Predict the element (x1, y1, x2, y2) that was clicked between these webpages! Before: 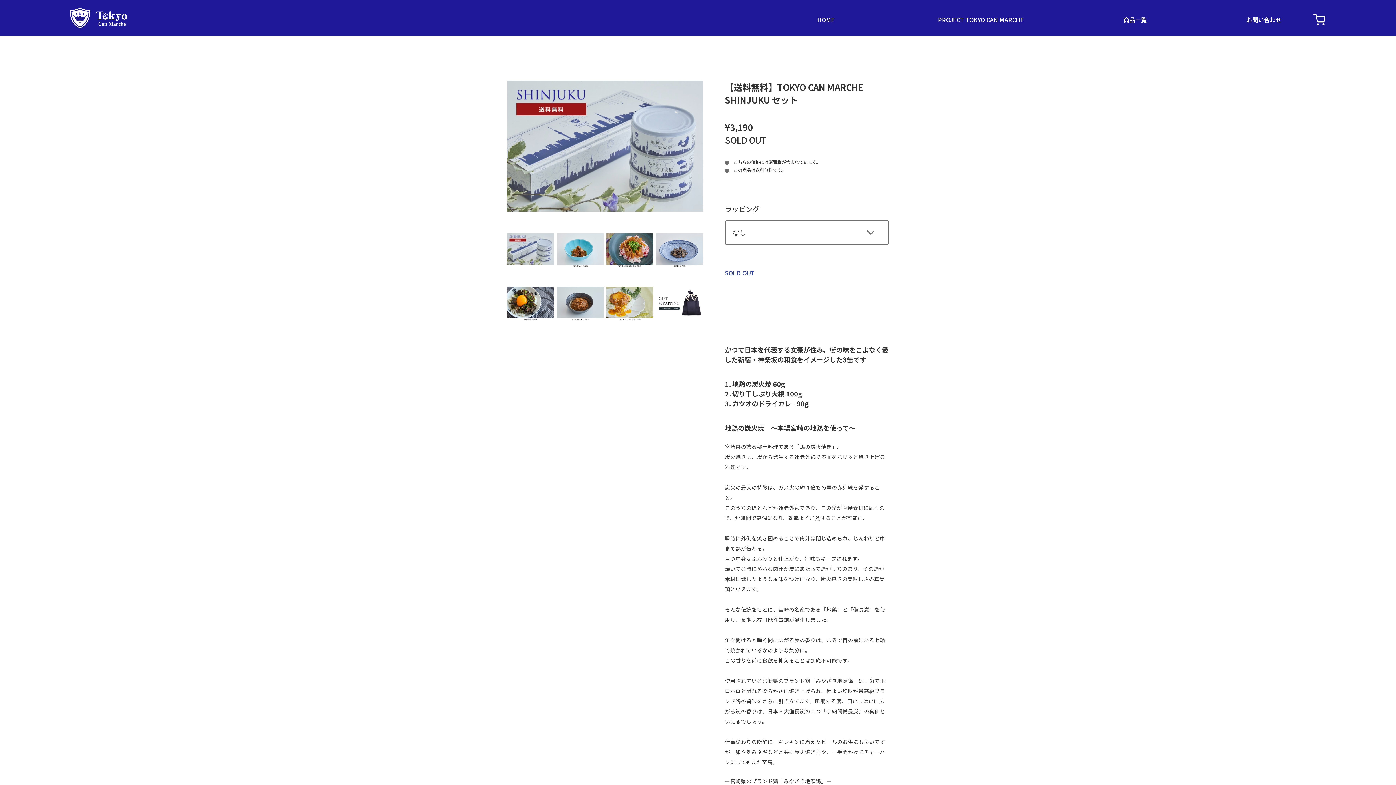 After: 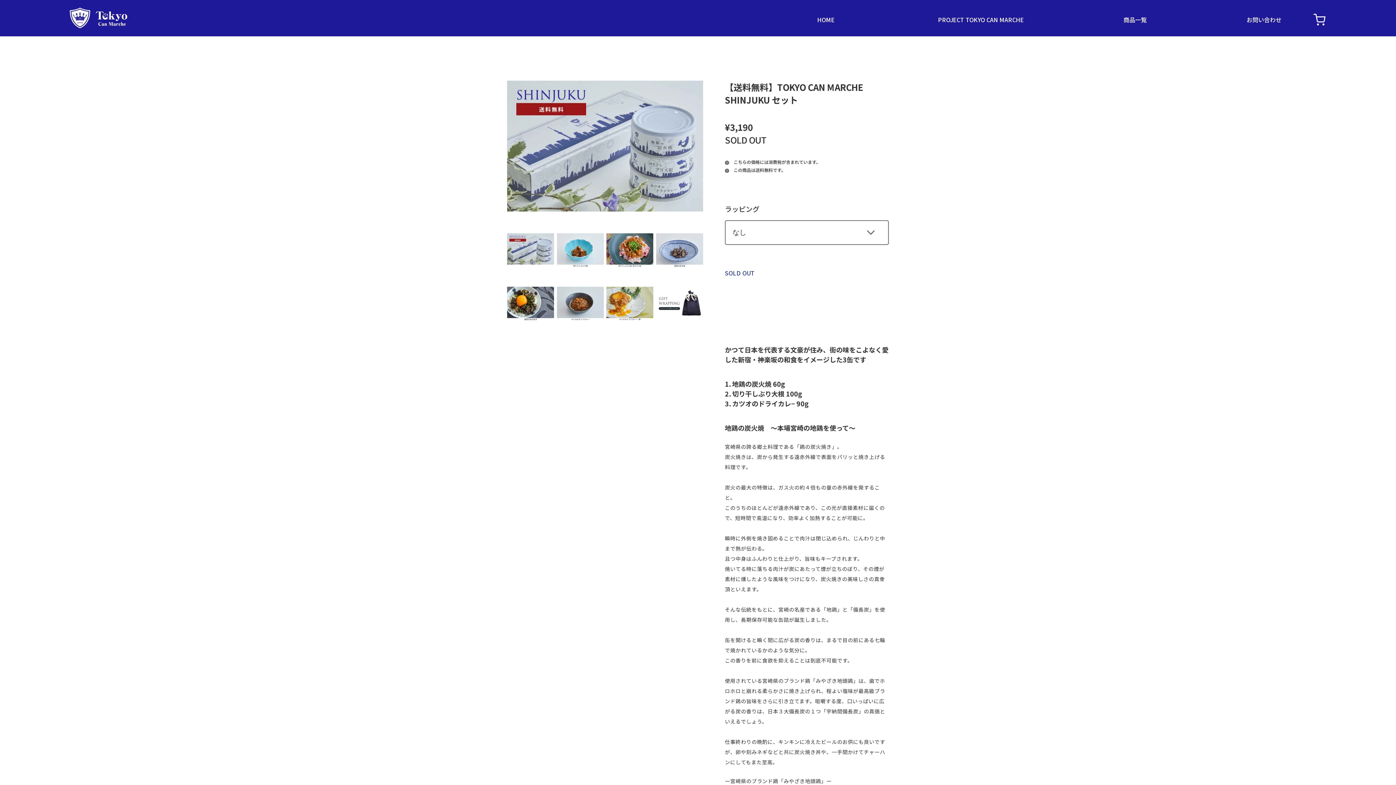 Action: bbox: (507, 233, 554, 279)